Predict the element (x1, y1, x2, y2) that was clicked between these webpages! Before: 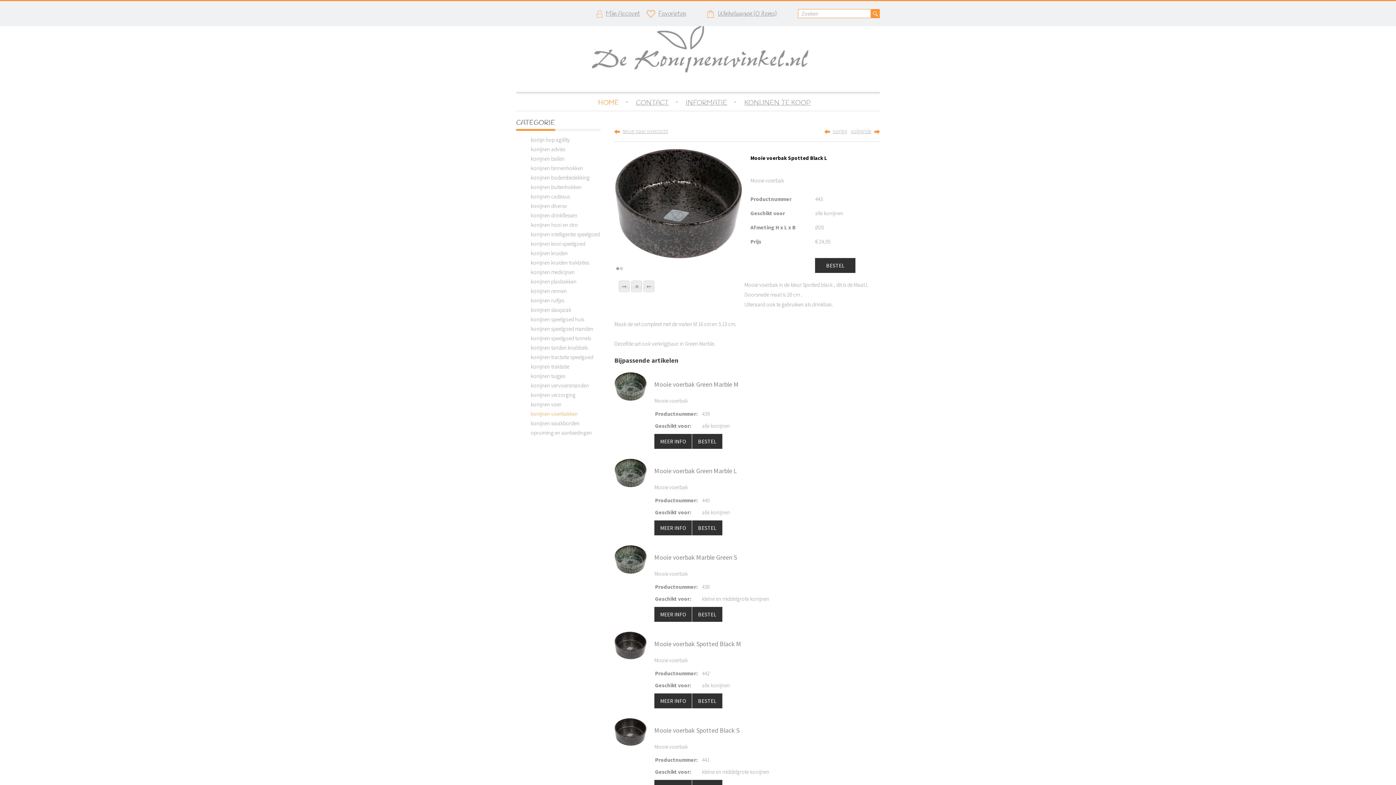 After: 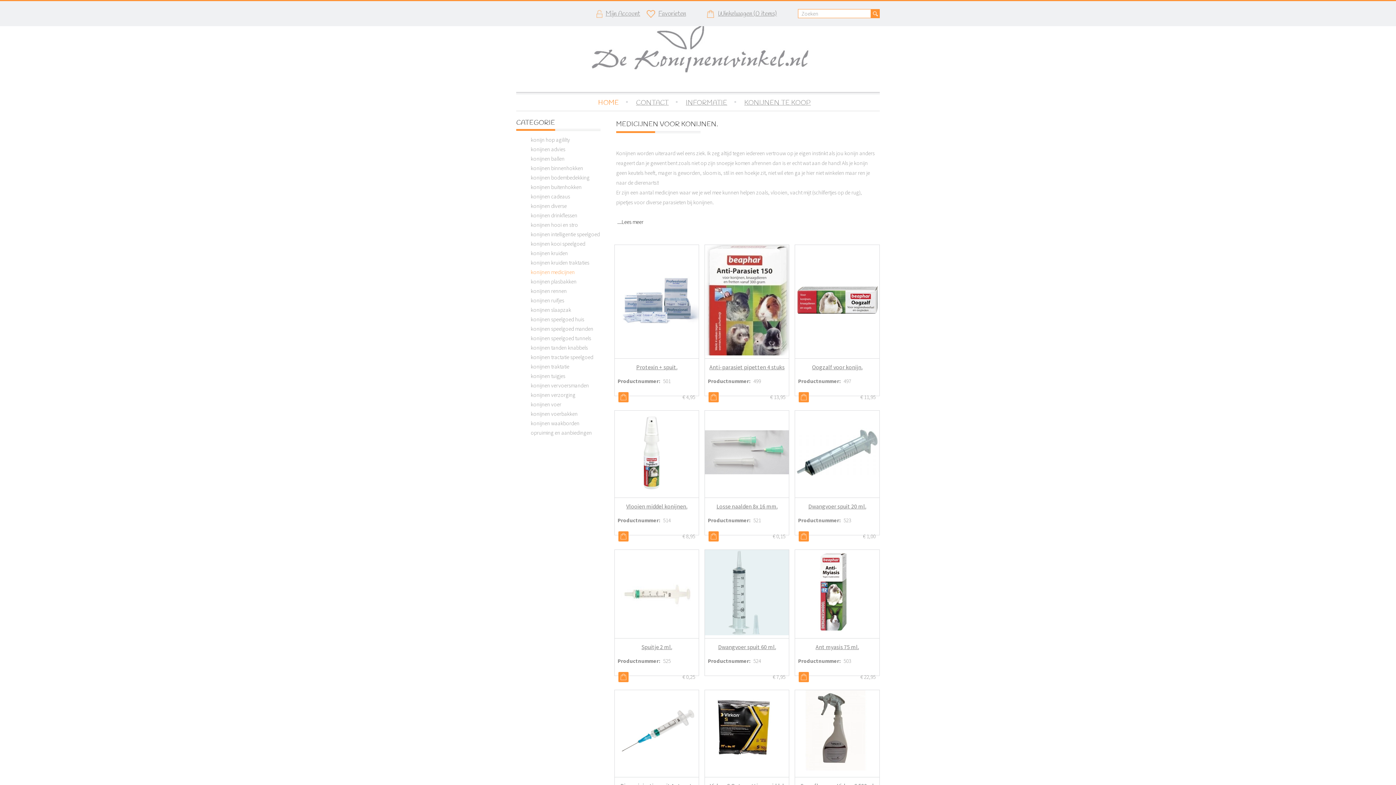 Action: label: konijnen medicijnen bbox: (530, 268, 574, 275)